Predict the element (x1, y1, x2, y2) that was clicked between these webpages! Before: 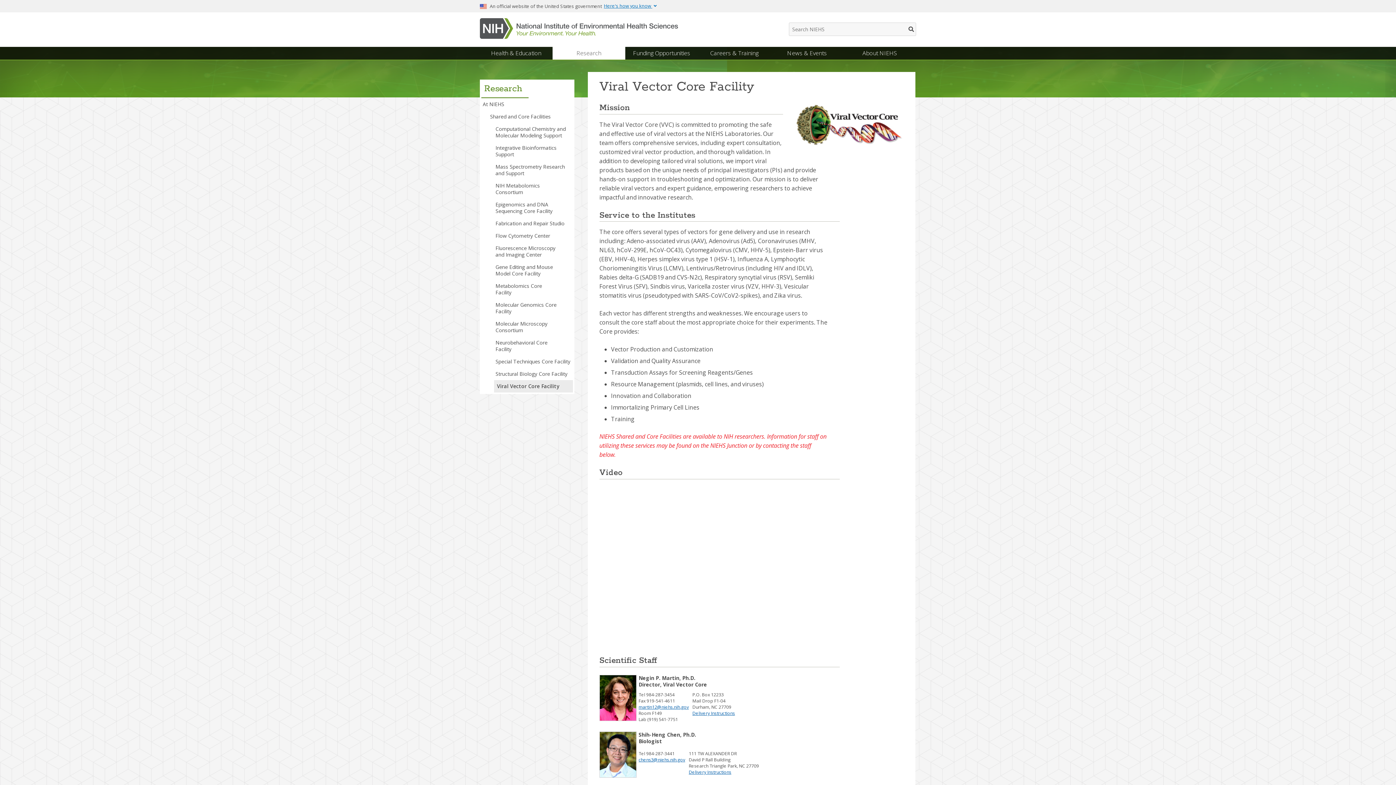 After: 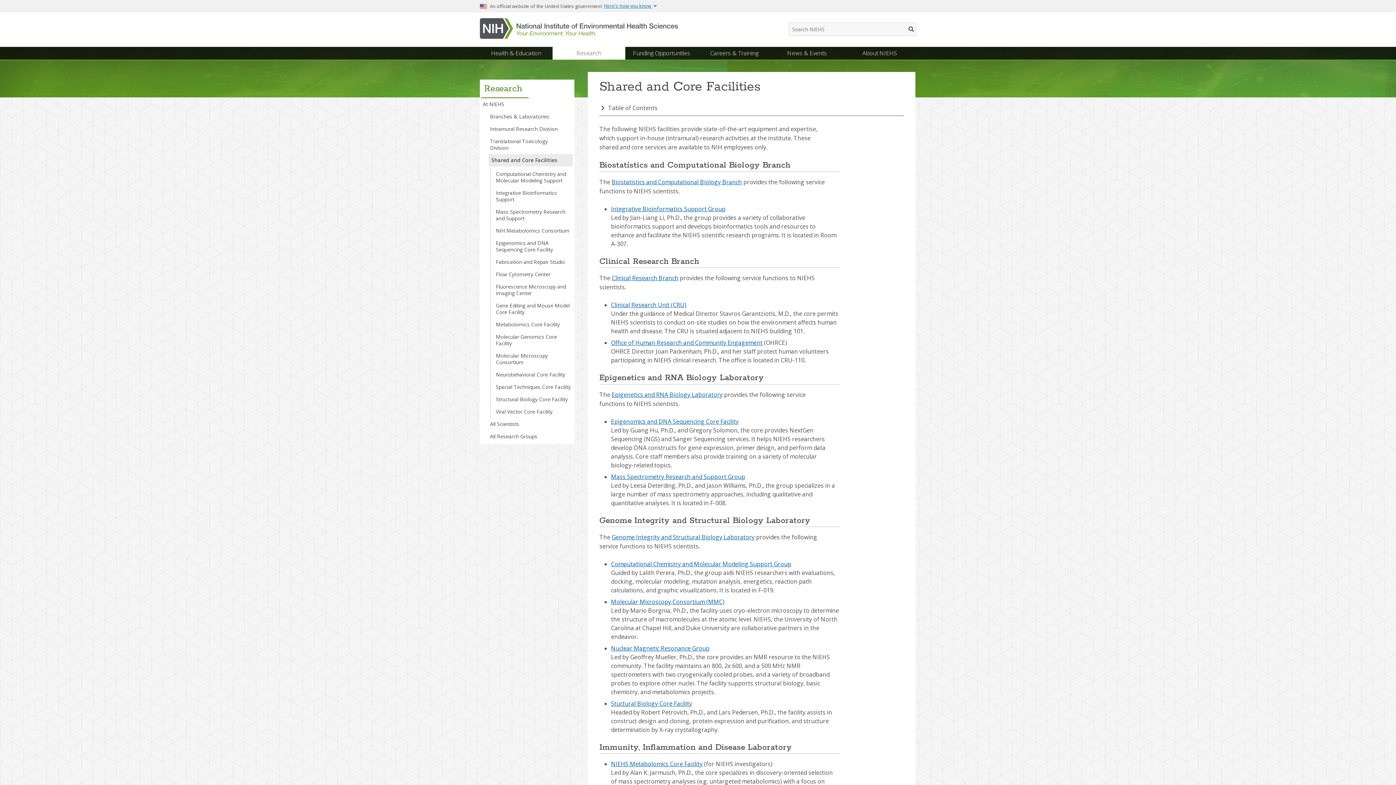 Action: bbox: (488, 110, 552, 122) label: Shared and Core Facilities